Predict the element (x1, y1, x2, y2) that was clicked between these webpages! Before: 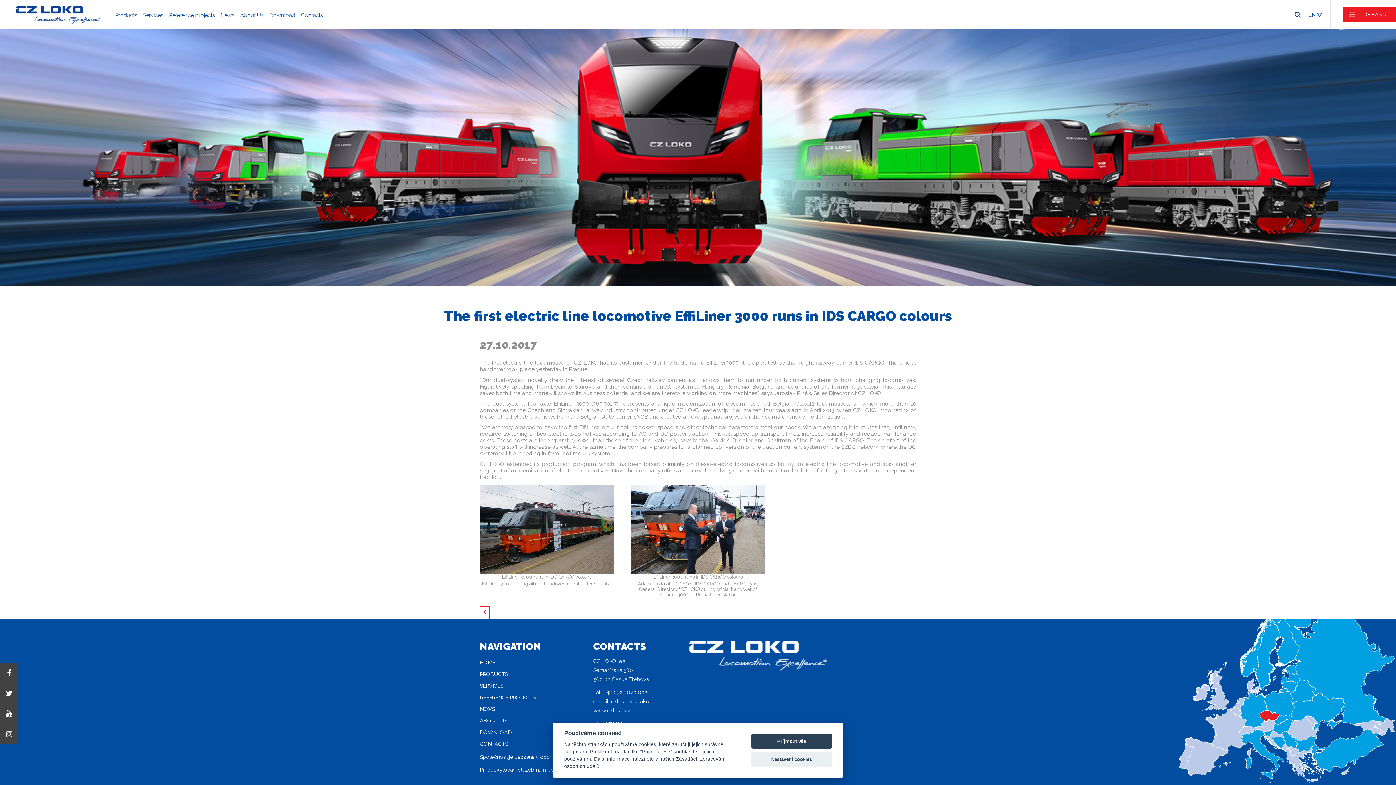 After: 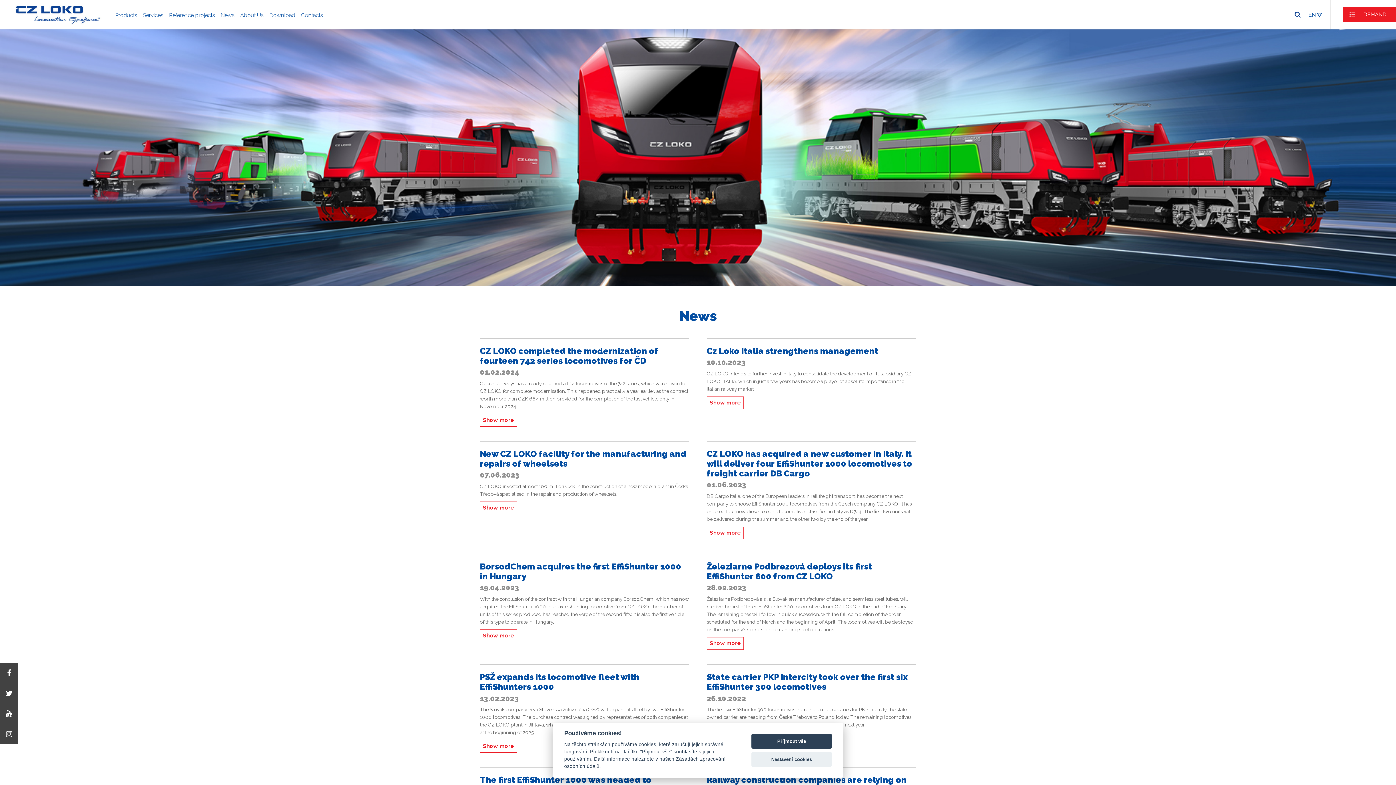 Action: bbox: (218, 9, 236, 21) label: News